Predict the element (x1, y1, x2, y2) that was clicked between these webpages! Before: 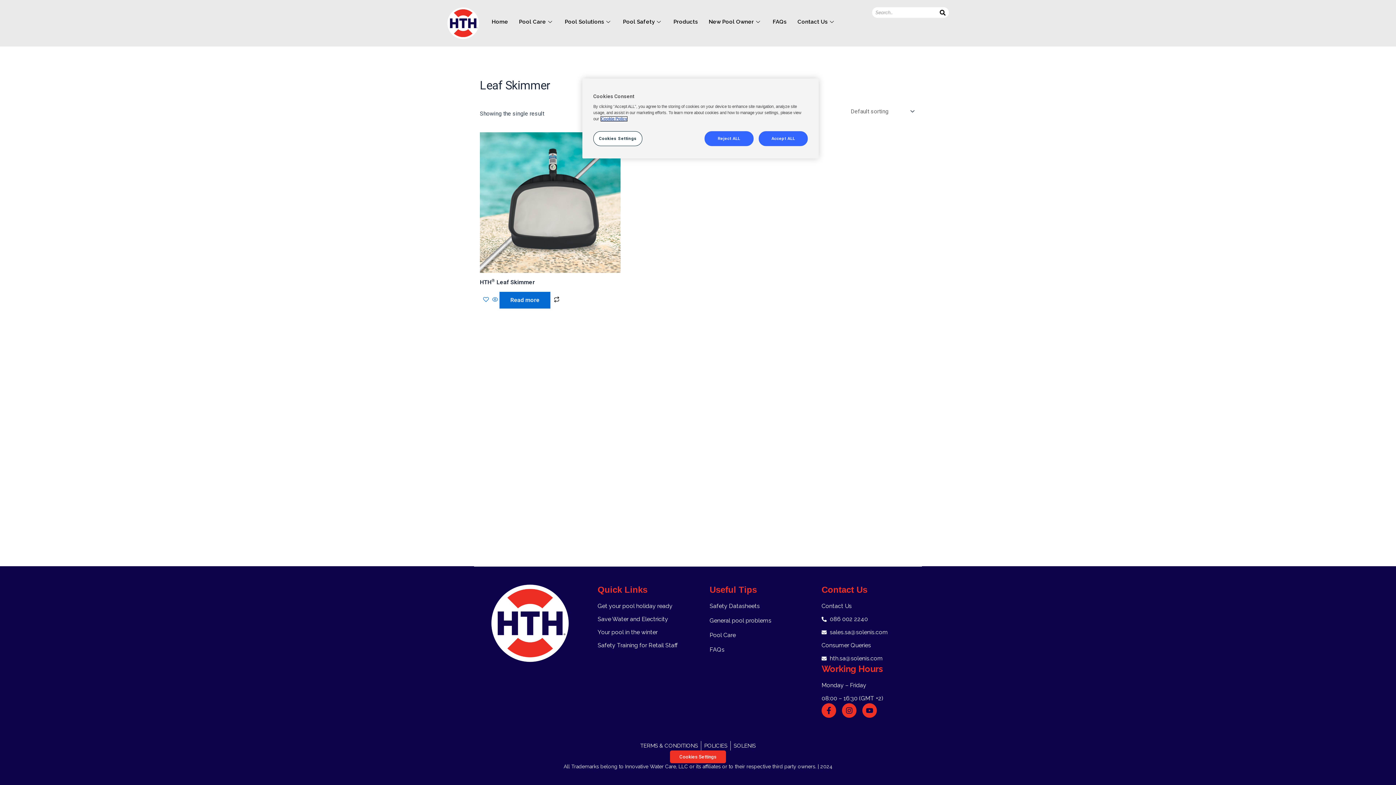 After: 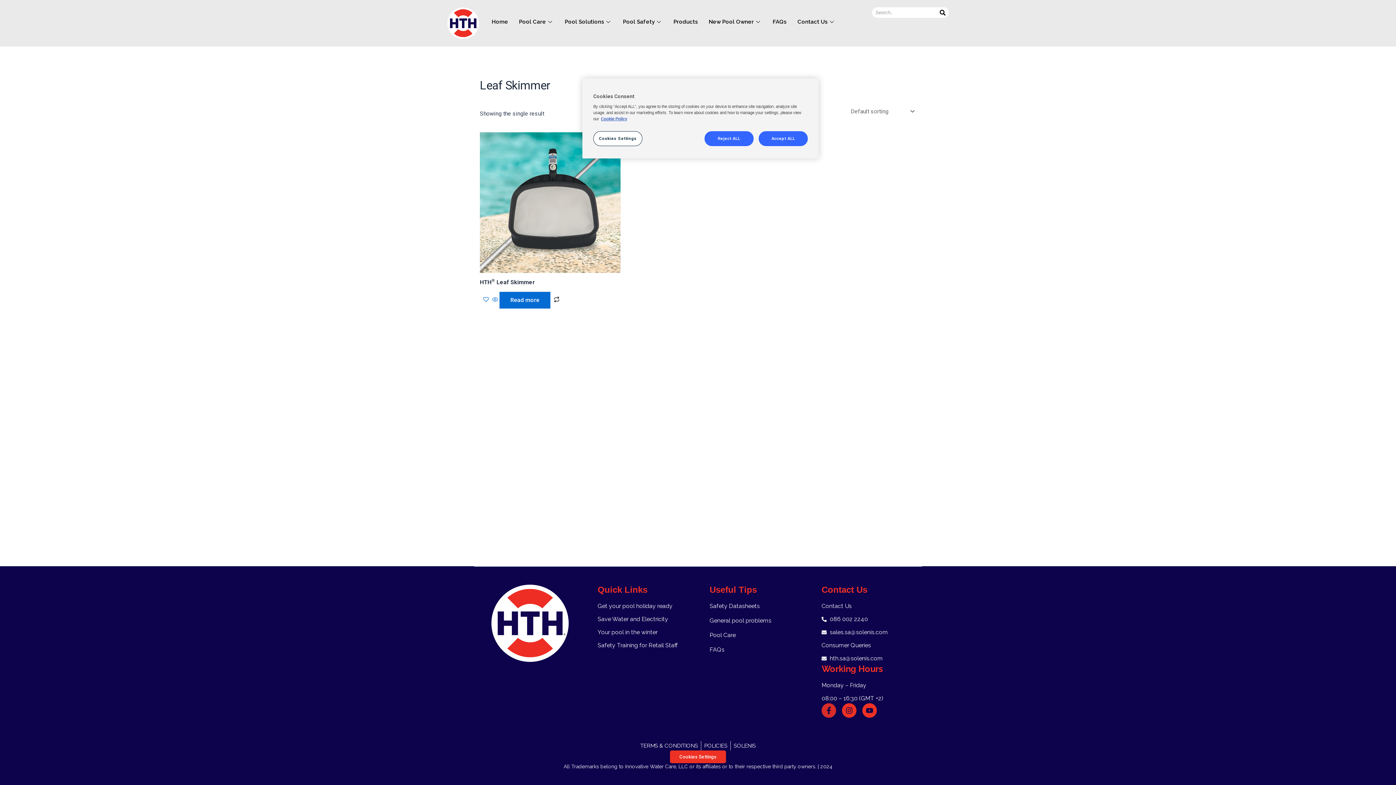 Action: bbox: (821, 703, 836, 718) label: Facebook-f